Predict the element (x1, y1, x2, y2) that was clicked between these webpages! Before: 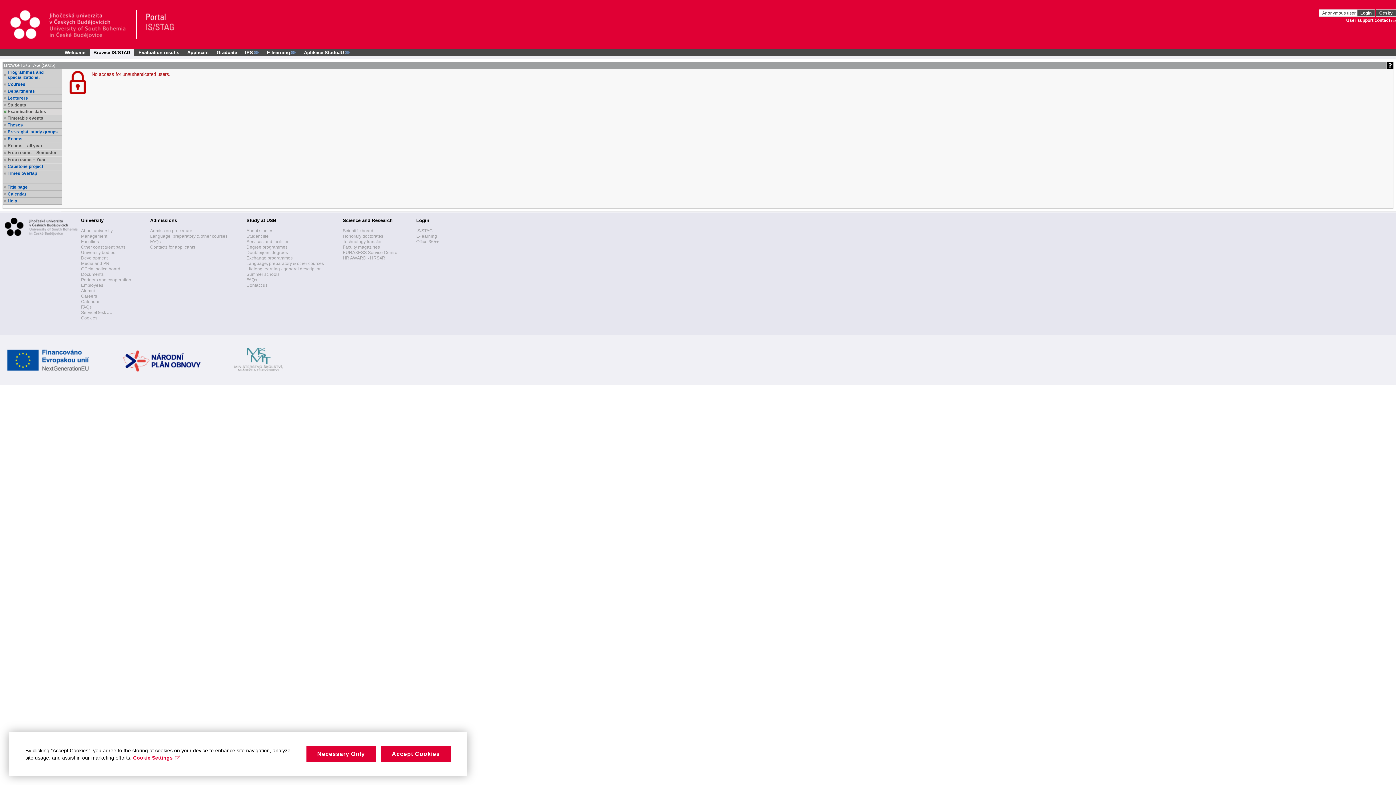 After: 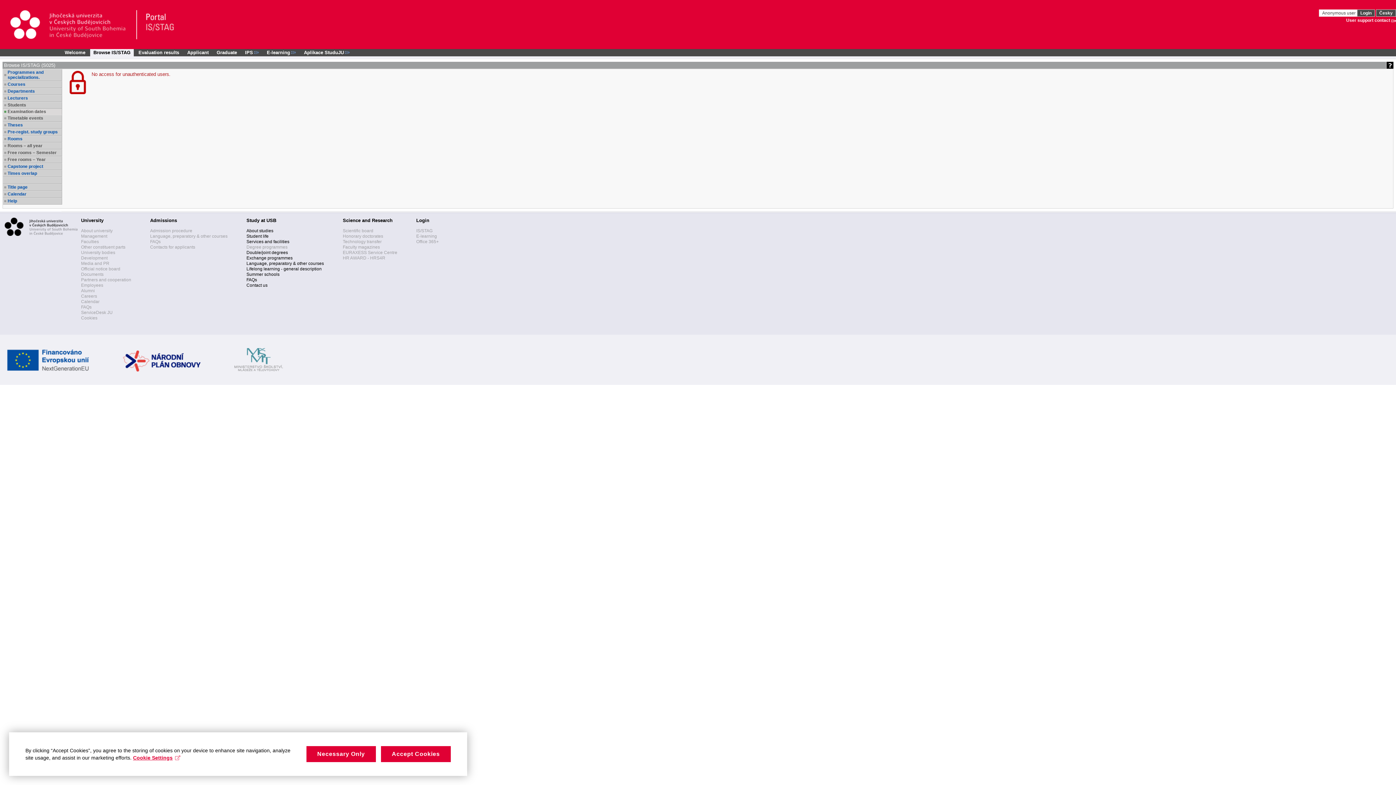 Action: bbox: (246, 244, 287, 249) label: Degree programmes